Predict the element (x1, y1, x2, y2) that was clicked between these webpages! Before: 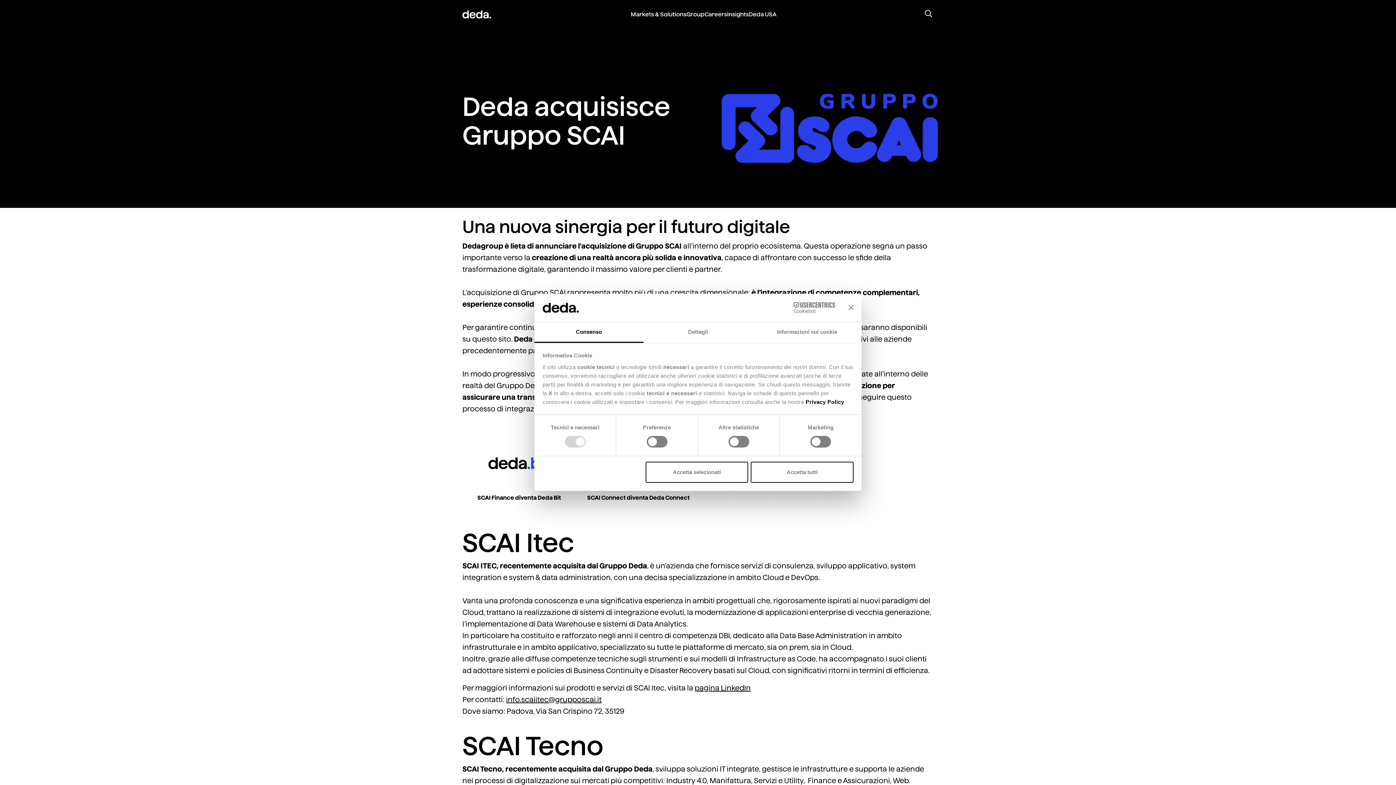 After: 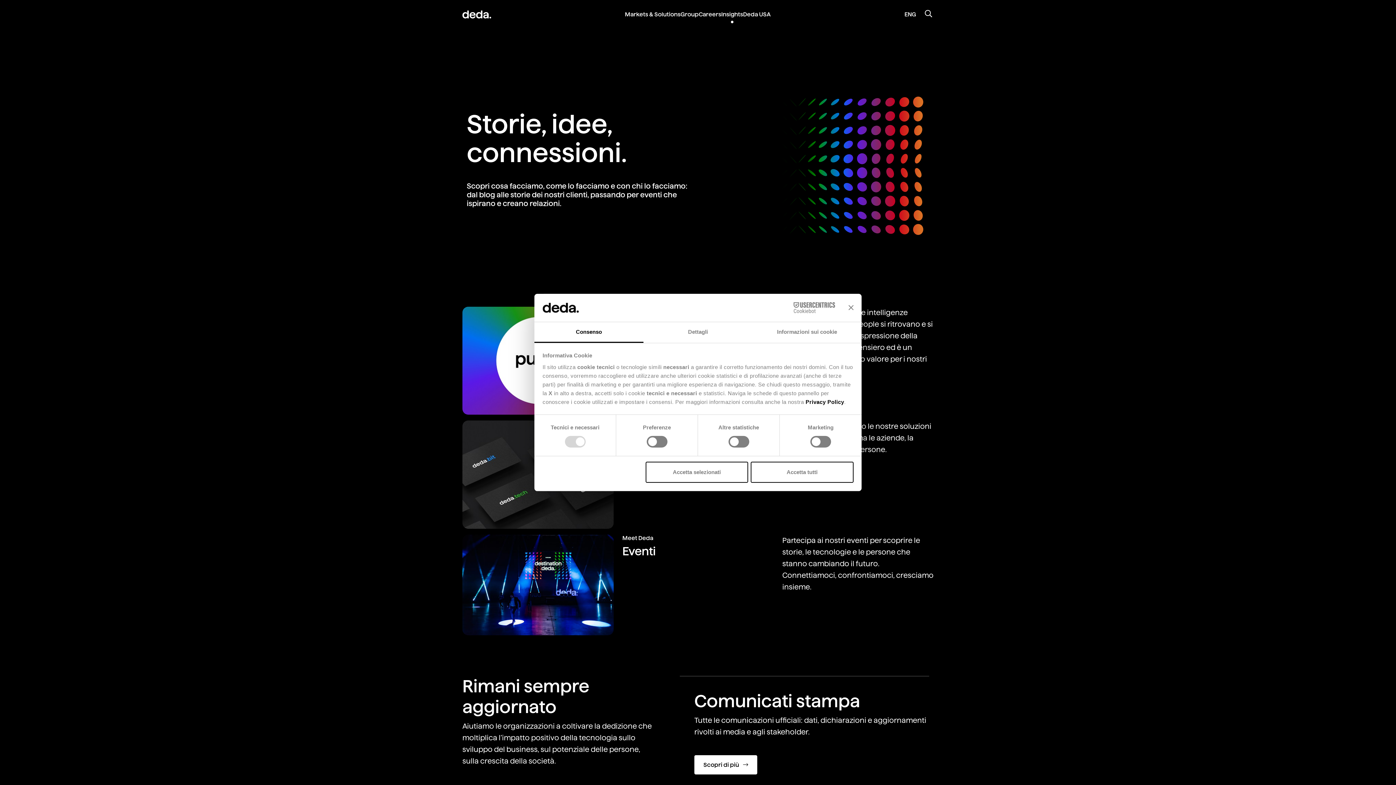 Action: label: Insights bbox: (727, 11, 749, 29)